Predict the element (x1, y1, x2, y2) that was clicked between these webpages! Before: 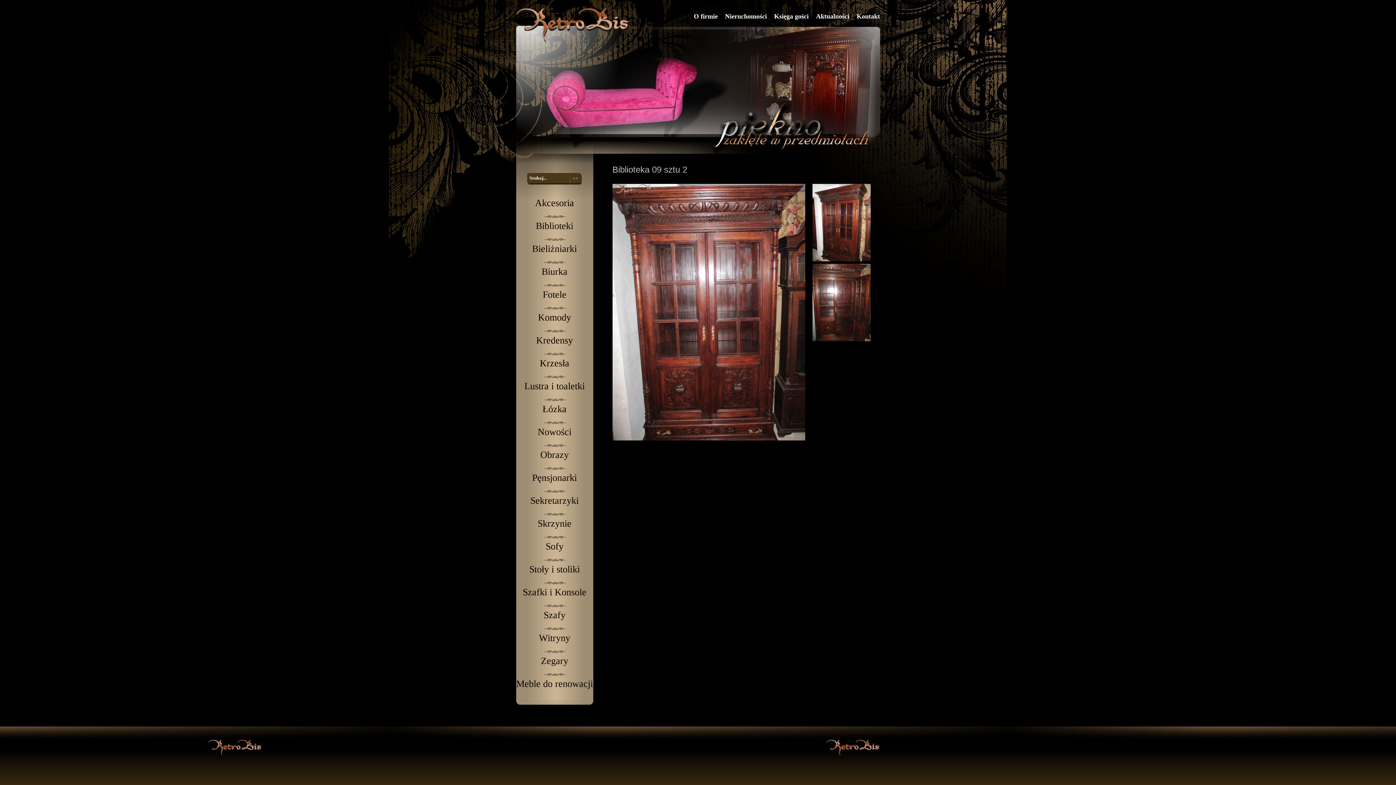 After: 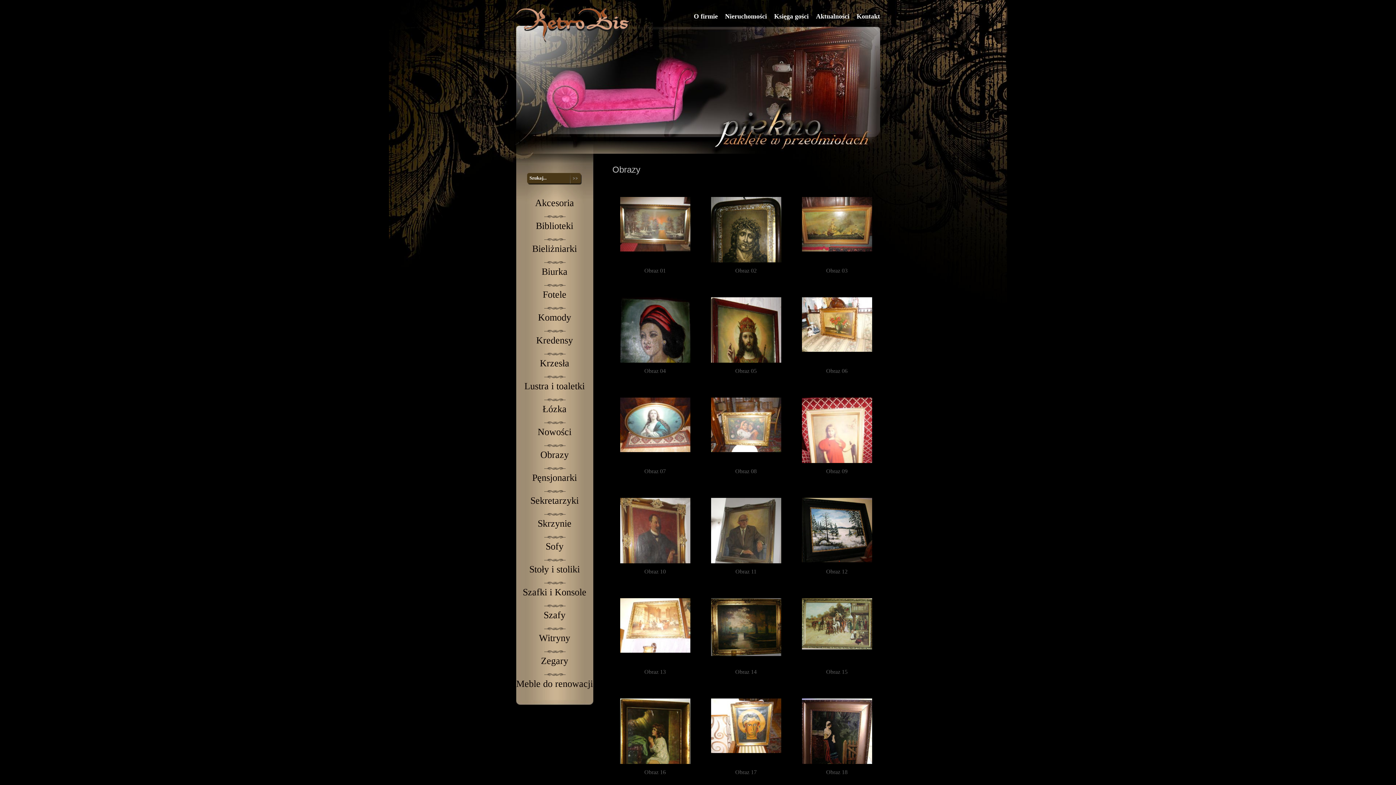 Action: bbox: (516, 444, 593, 467) label: Obrazy